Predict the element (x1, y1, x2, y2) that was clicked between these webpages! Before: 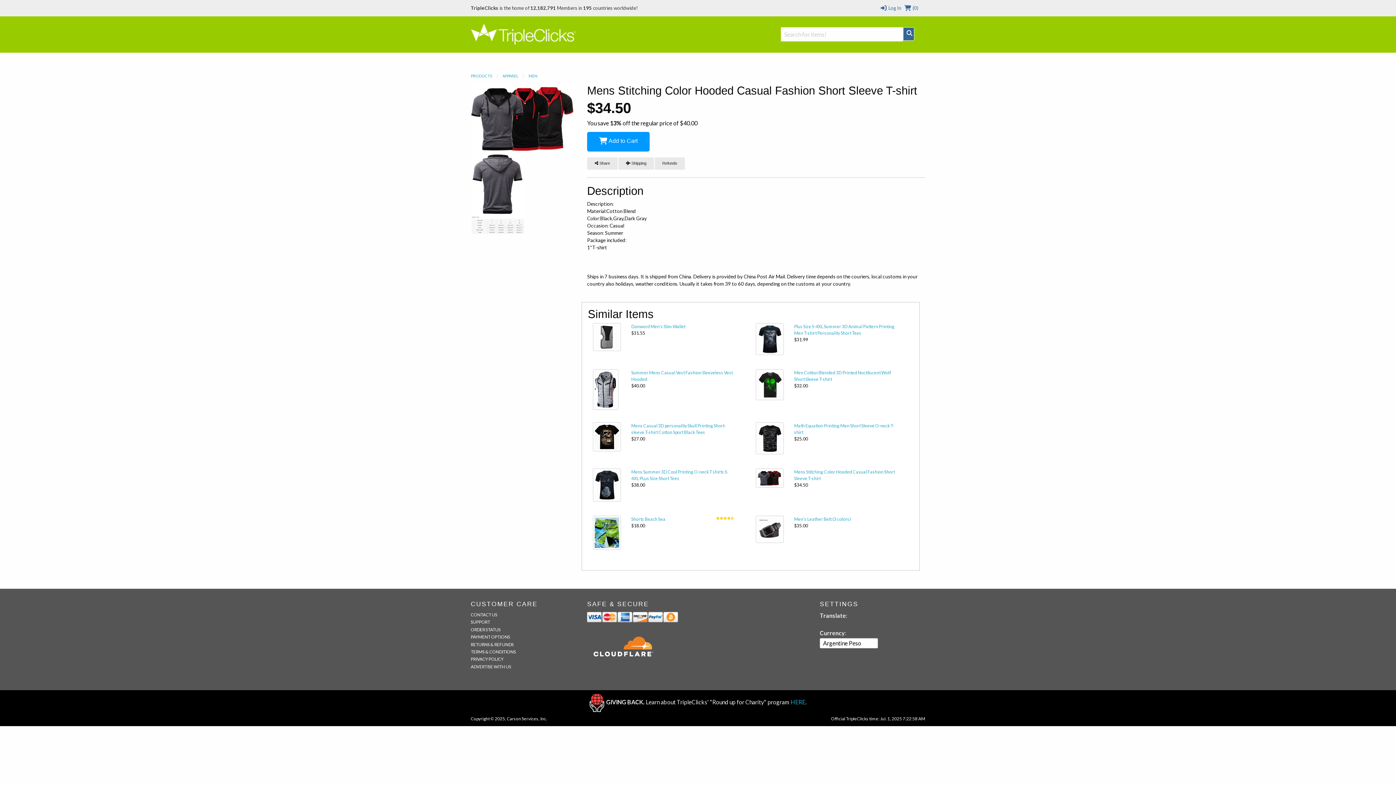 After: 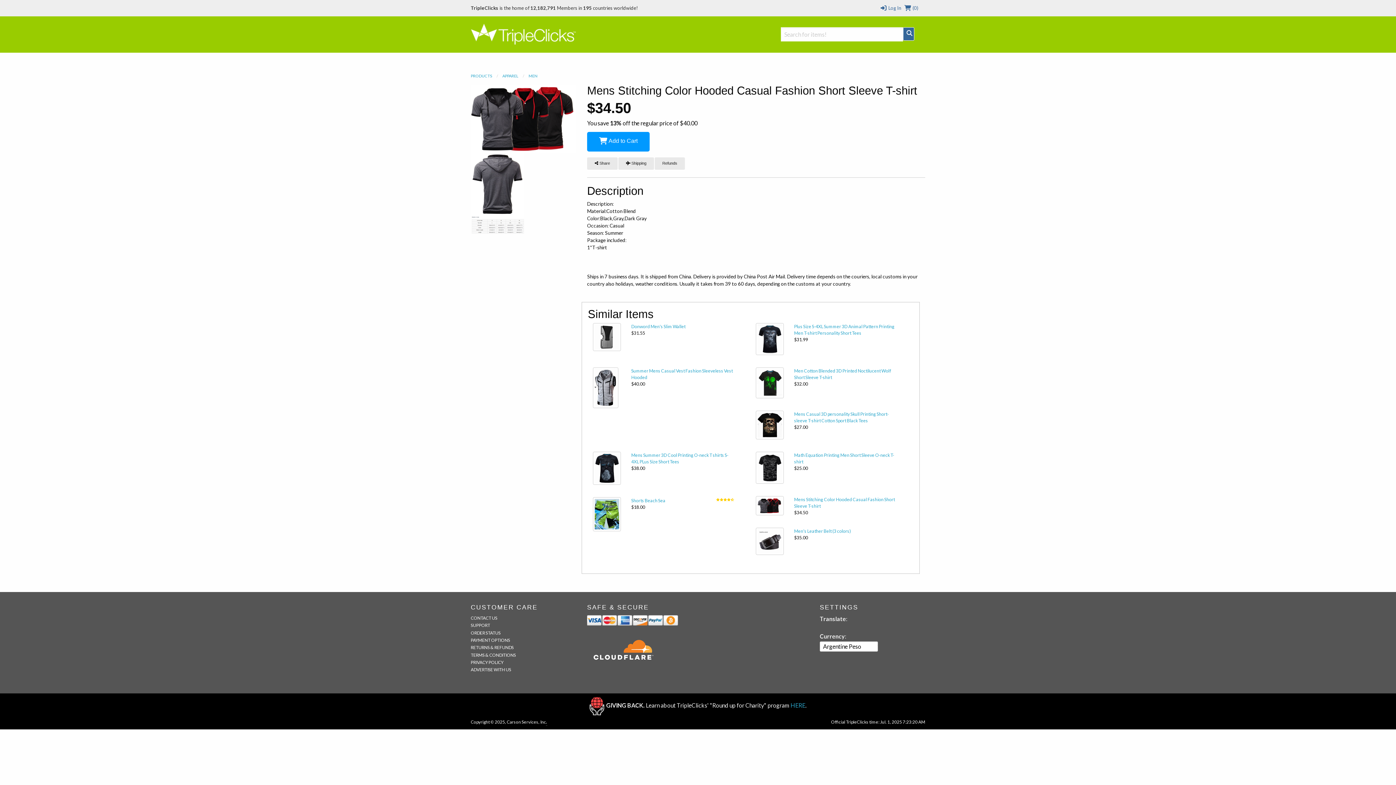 Action: bbox: (756, 477, 783, 483)